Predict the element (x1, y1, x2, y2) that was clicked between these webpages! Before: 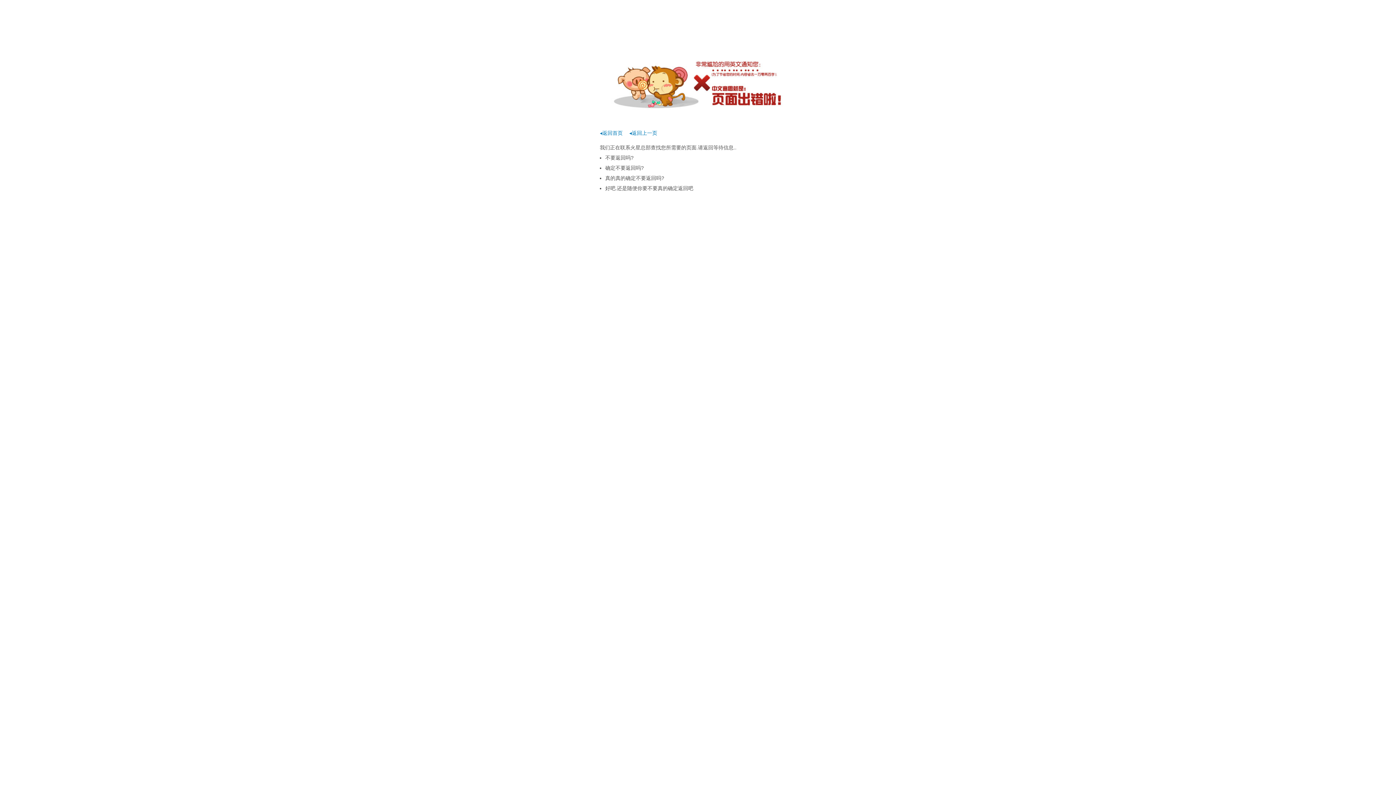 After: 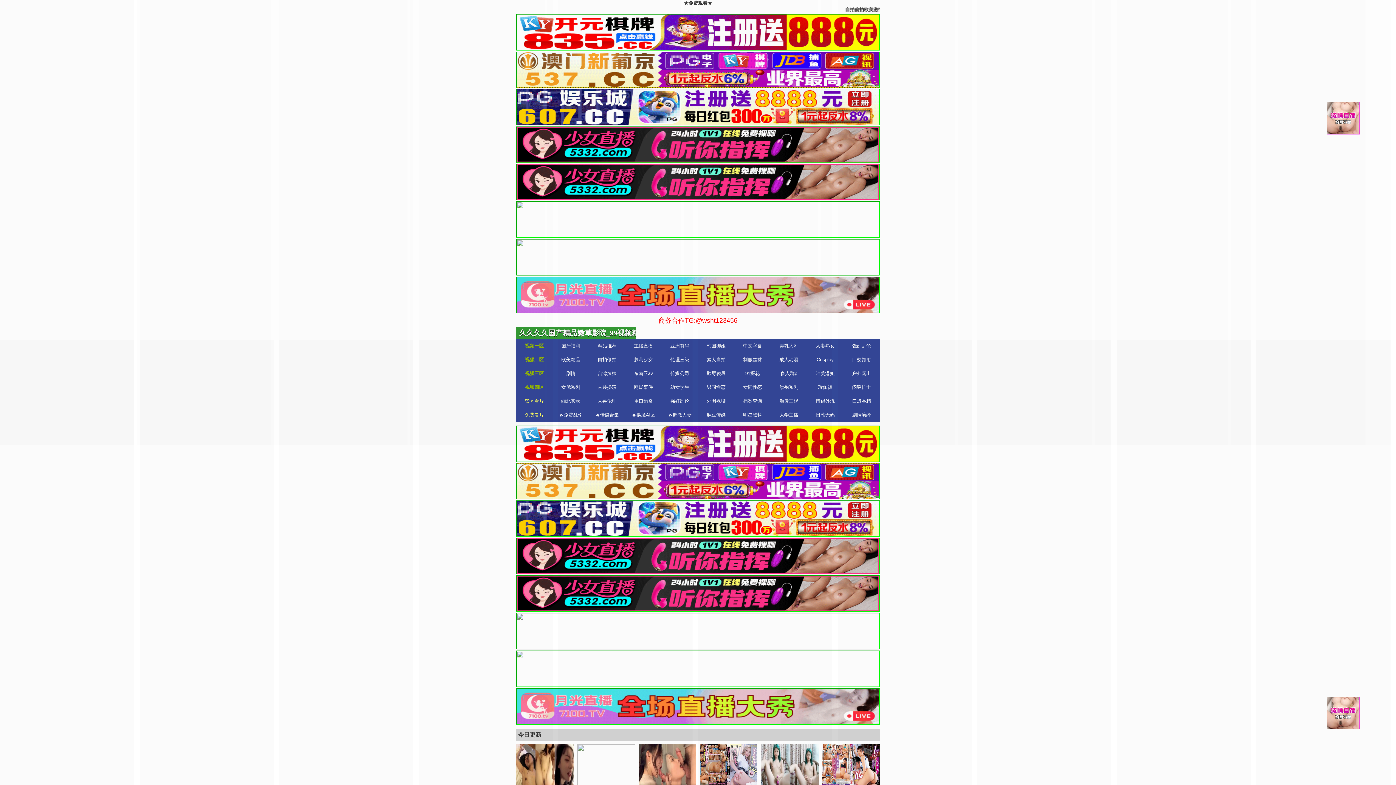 Action: label: ◂返回首页 bbox: (600, 130, 622, 136)